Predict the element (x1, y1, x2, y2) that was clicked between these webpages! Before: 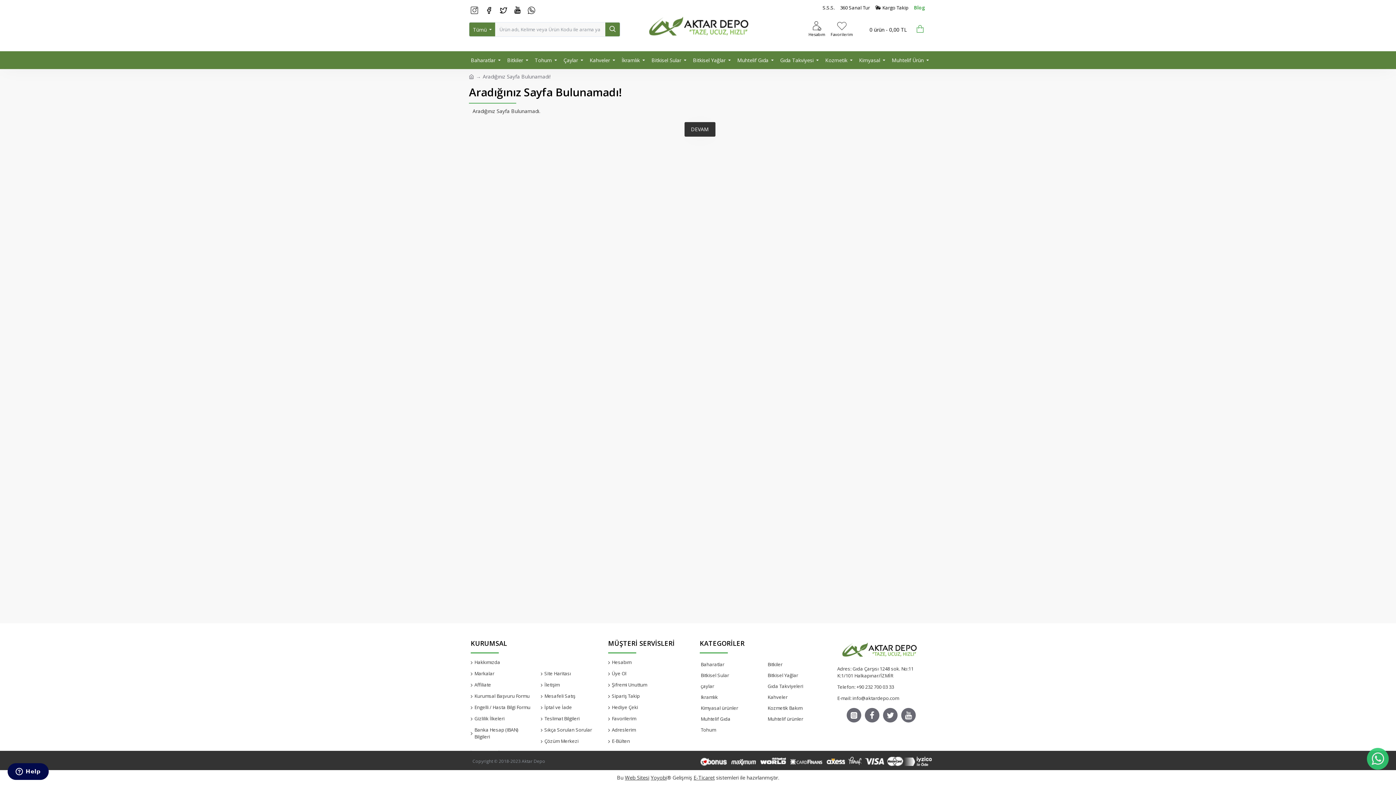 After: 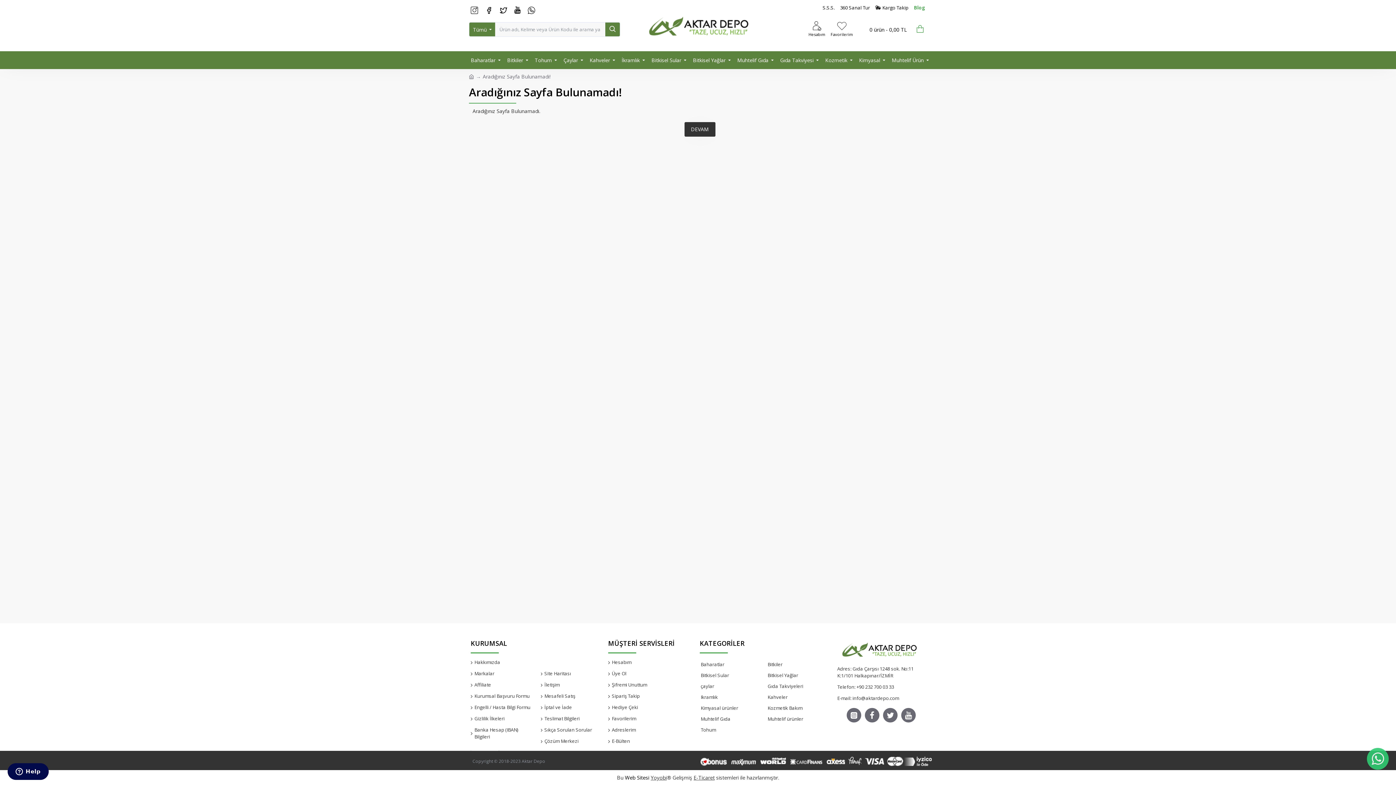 Action: label: Web Sitesi bbox: (625, 774, 649, 781)